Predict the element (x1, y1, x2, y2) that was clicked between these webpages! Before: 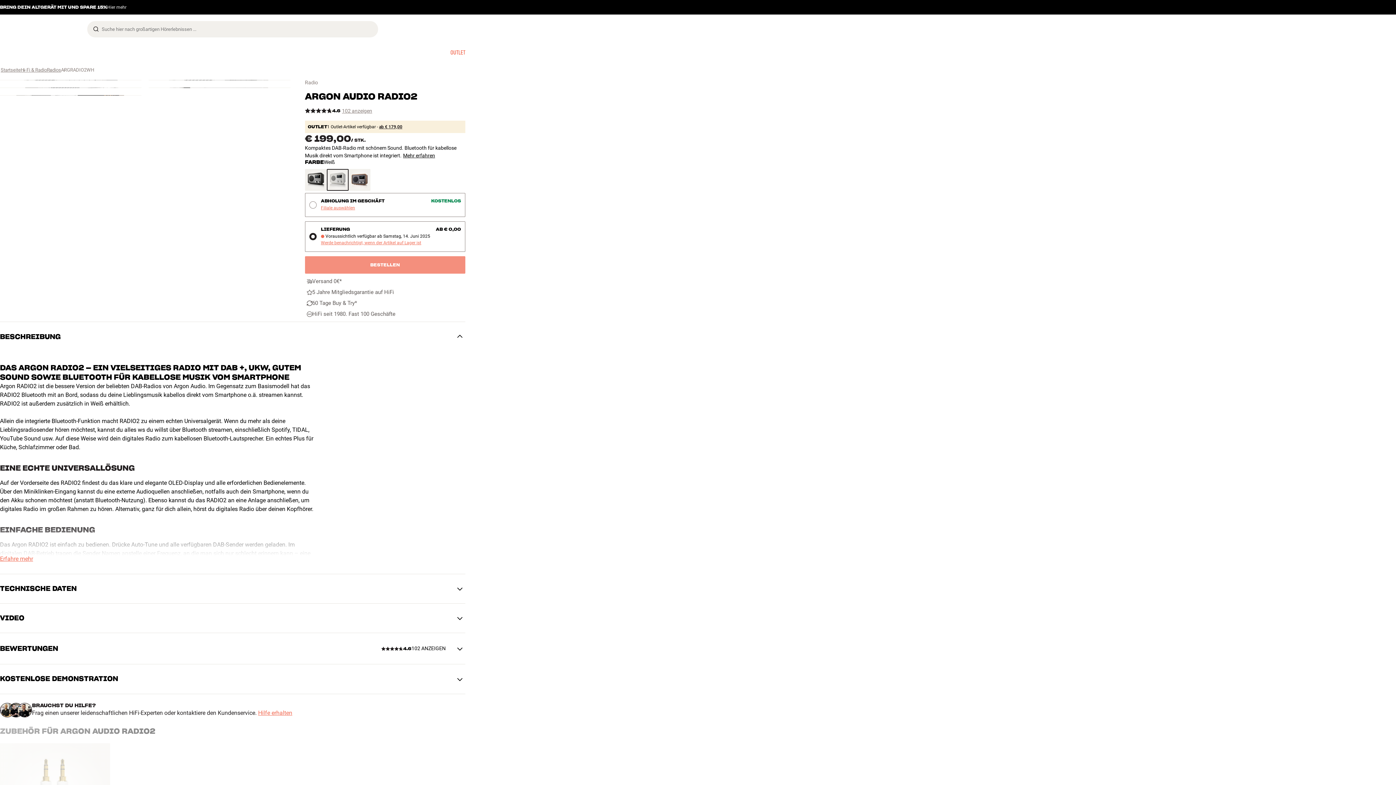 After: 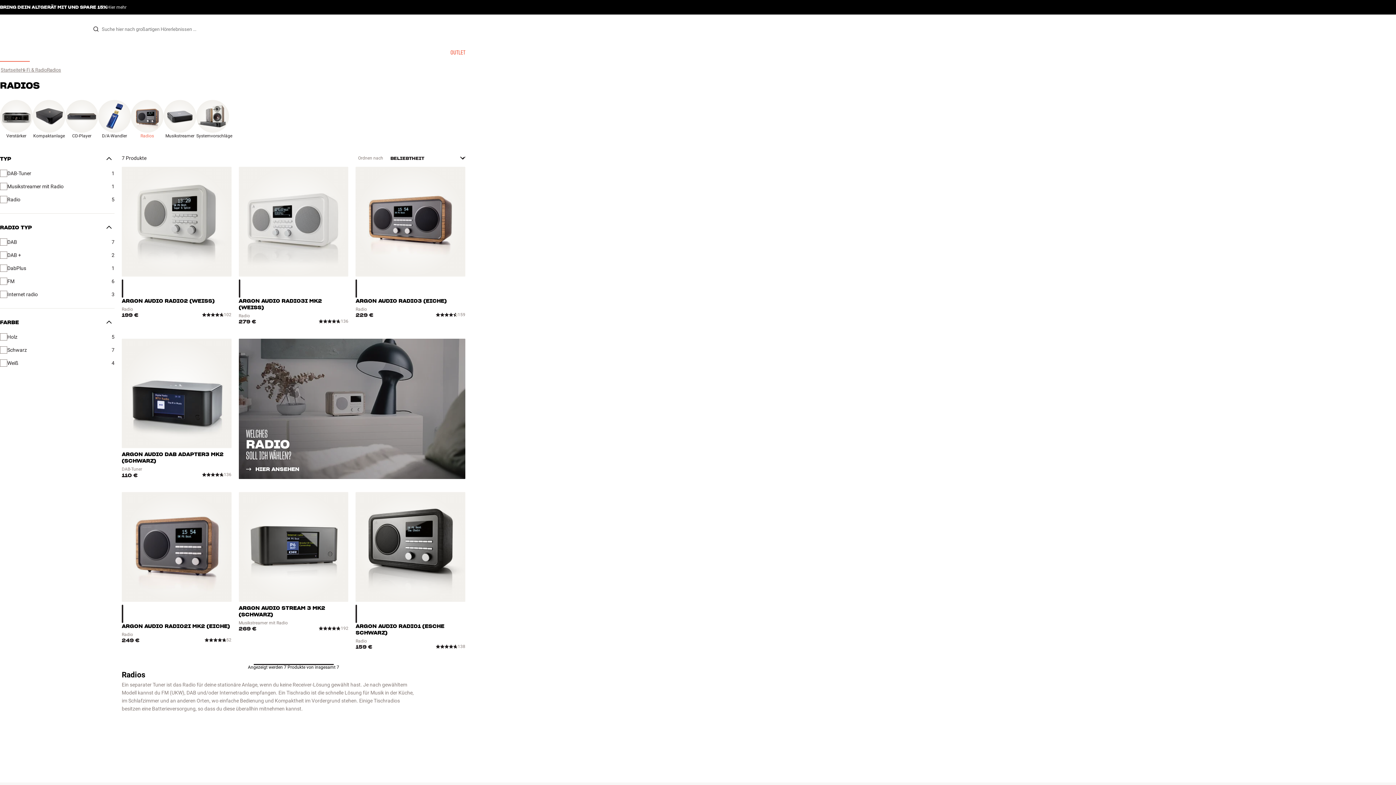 Action: bbox: (46, 67, 61, 72) label: Radios